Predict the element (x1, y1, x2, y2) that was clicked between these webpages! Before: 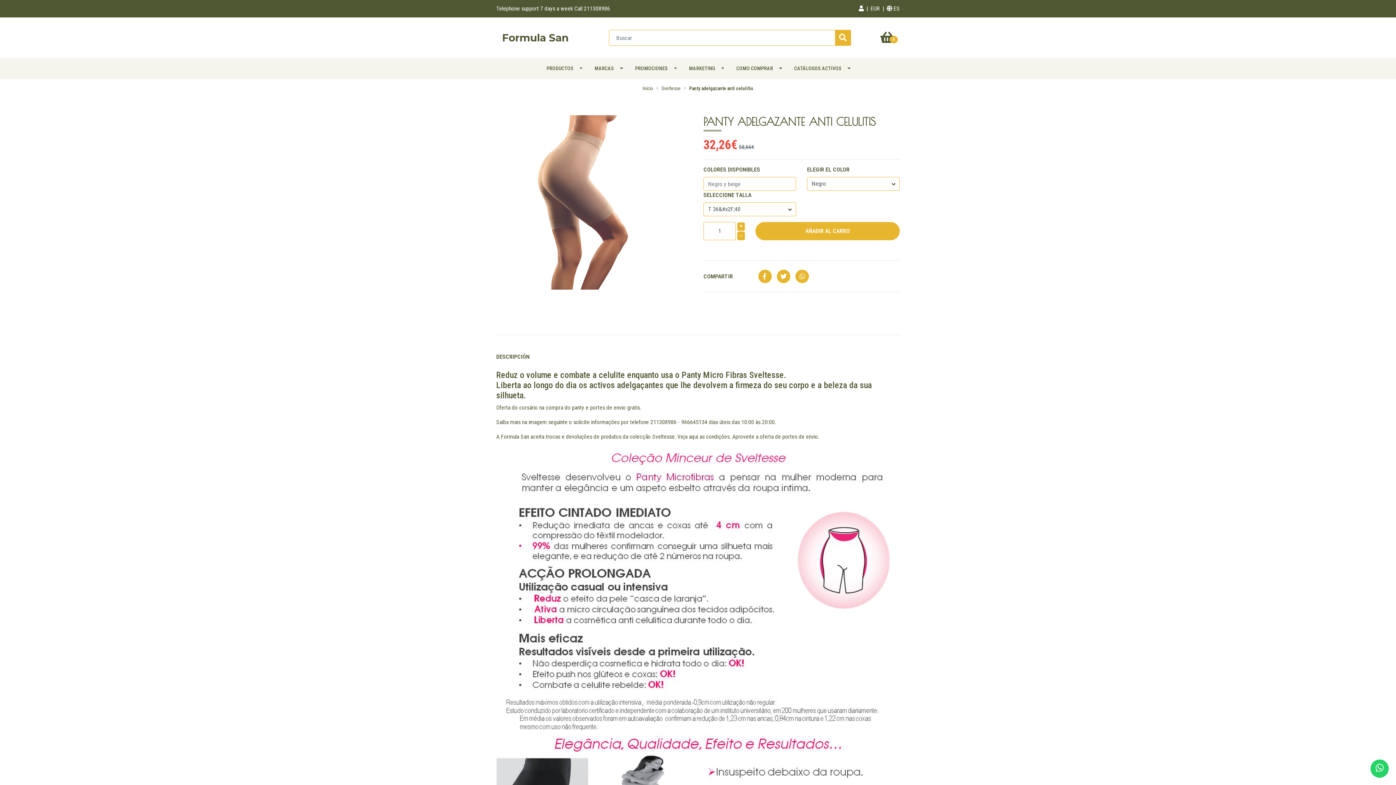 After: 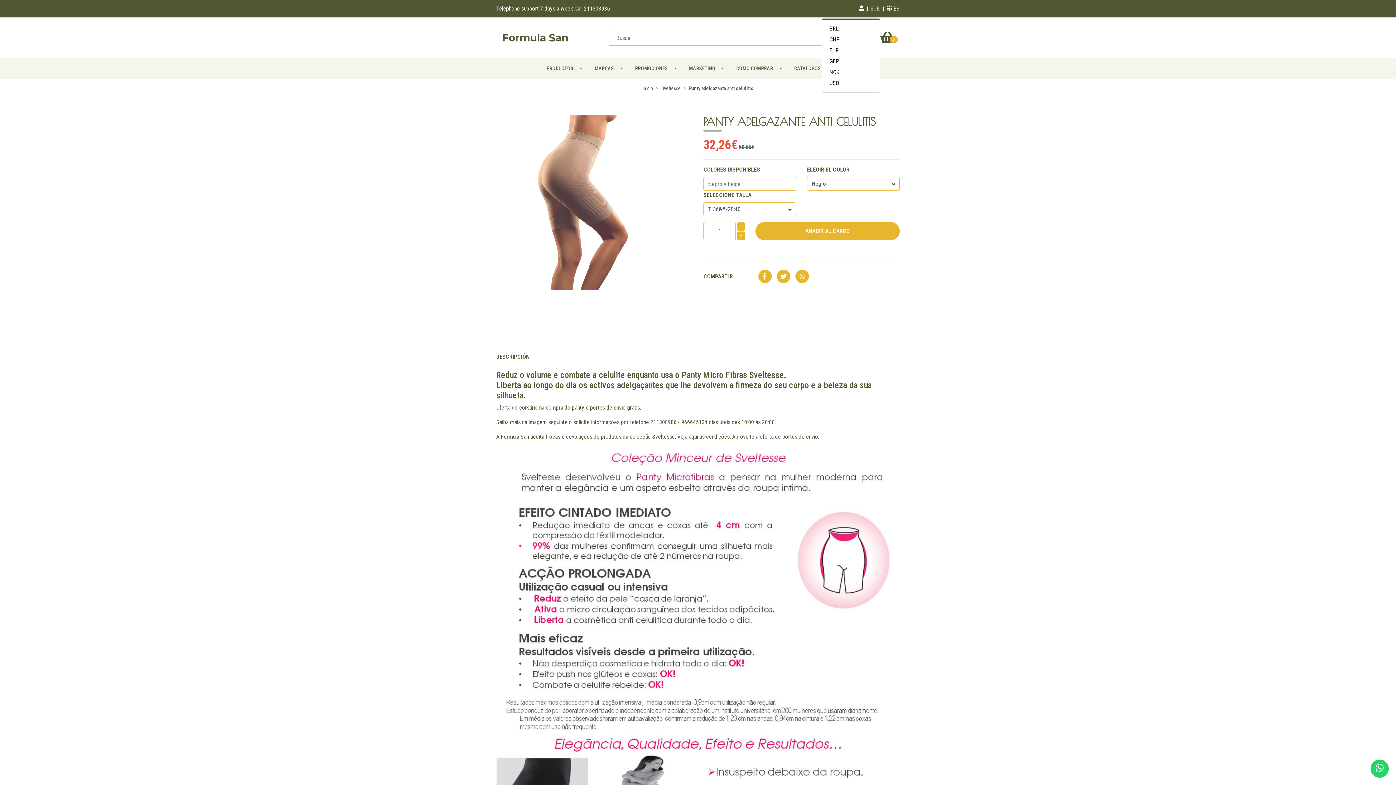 Action: label: EUR bbox: (870, 4, 880, 13)